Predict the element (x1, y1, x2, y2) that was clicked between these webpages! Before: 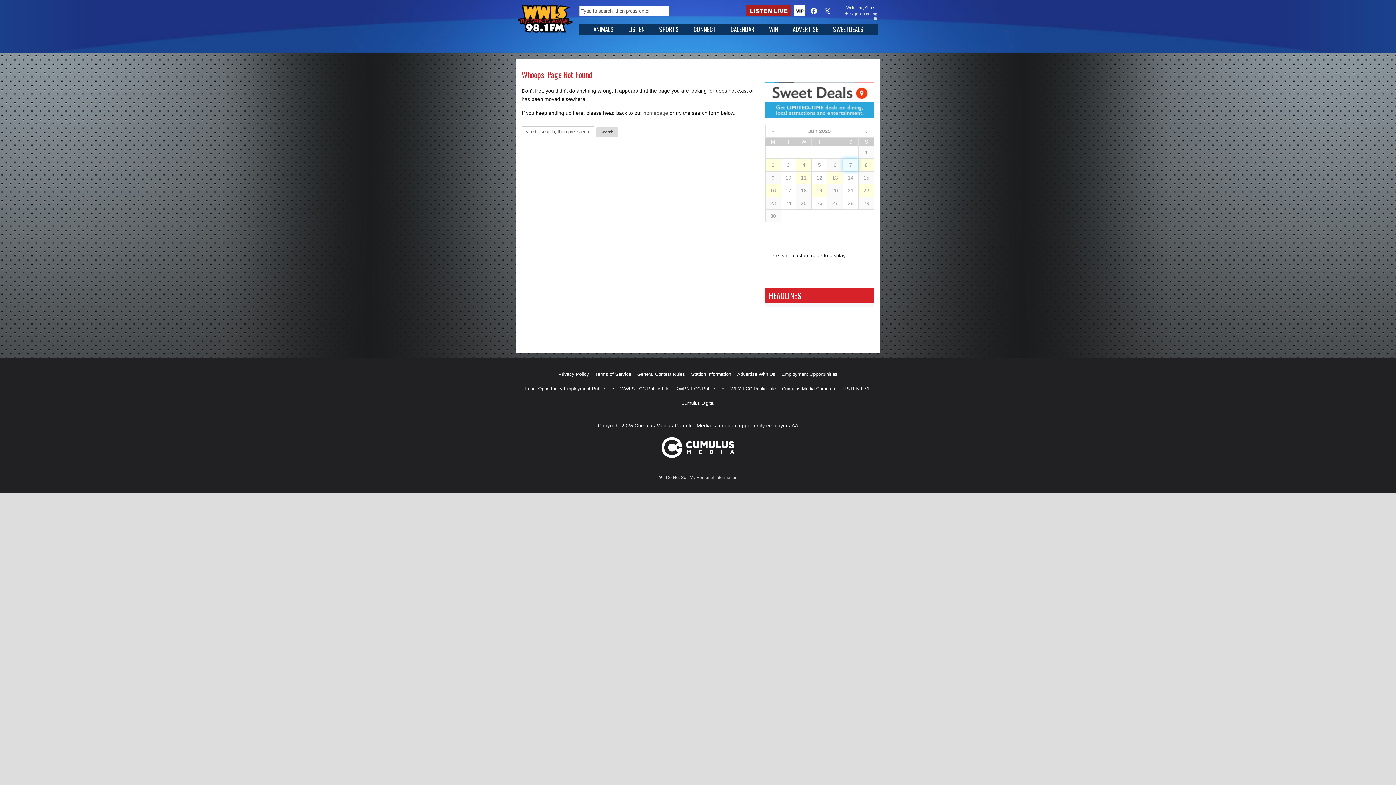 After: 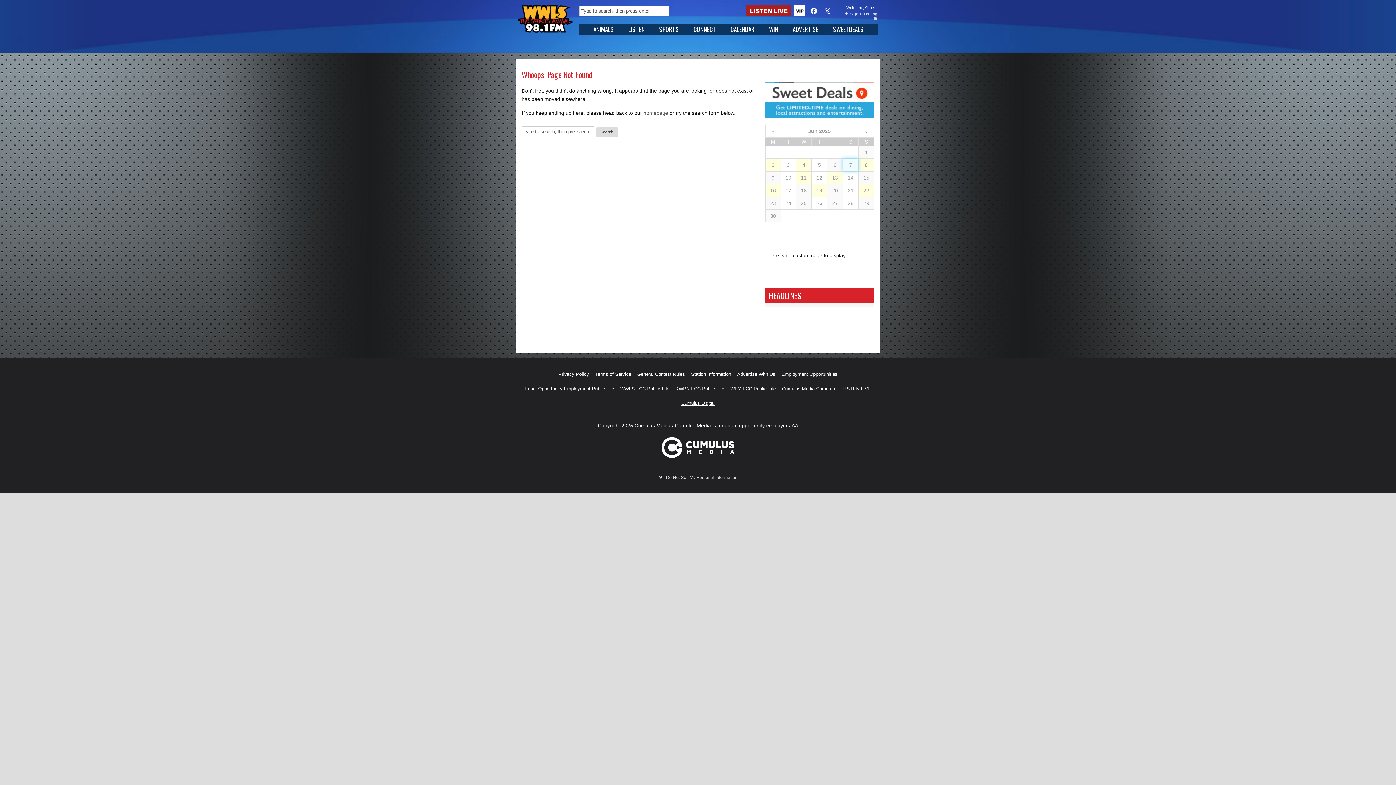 Action: label: Cumulus Digital bbox: (681, 396, 714, 410)